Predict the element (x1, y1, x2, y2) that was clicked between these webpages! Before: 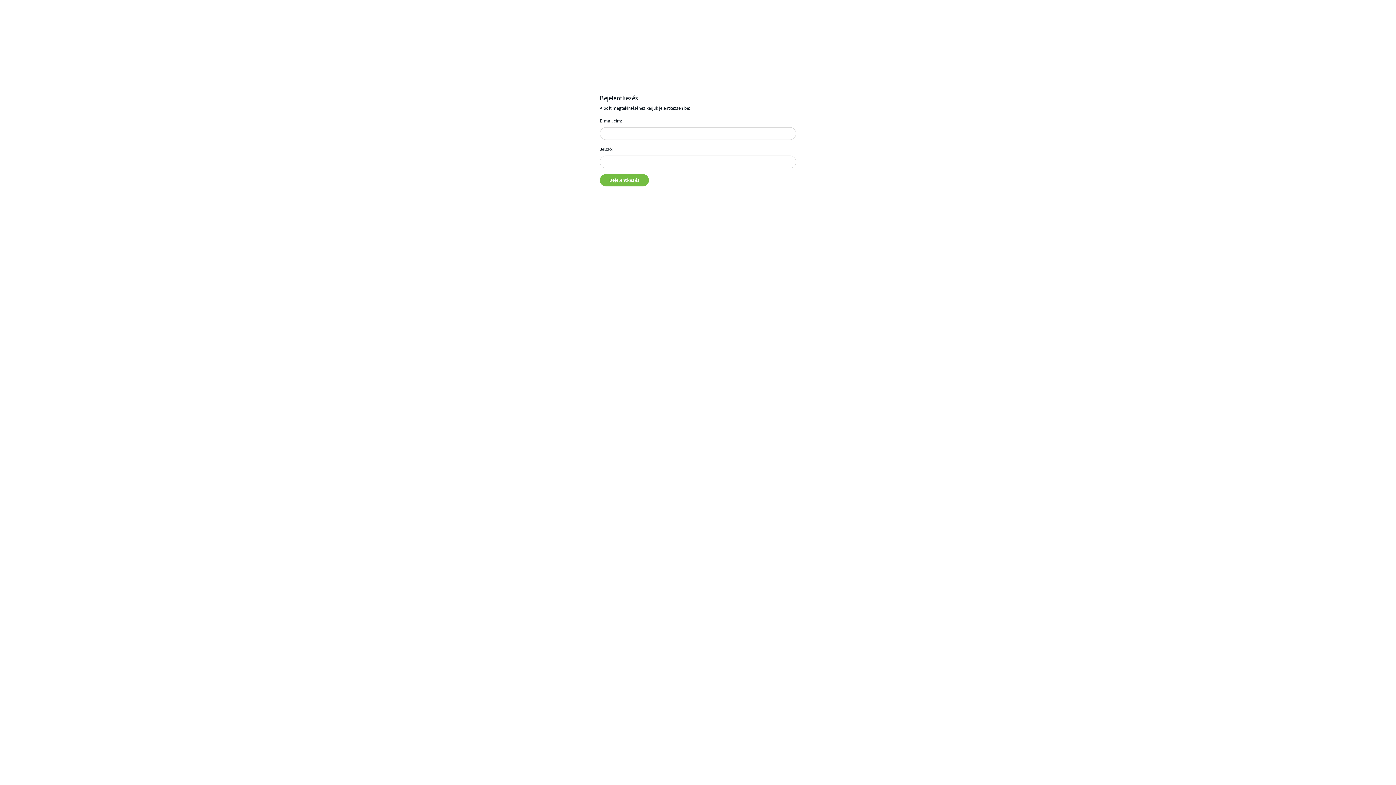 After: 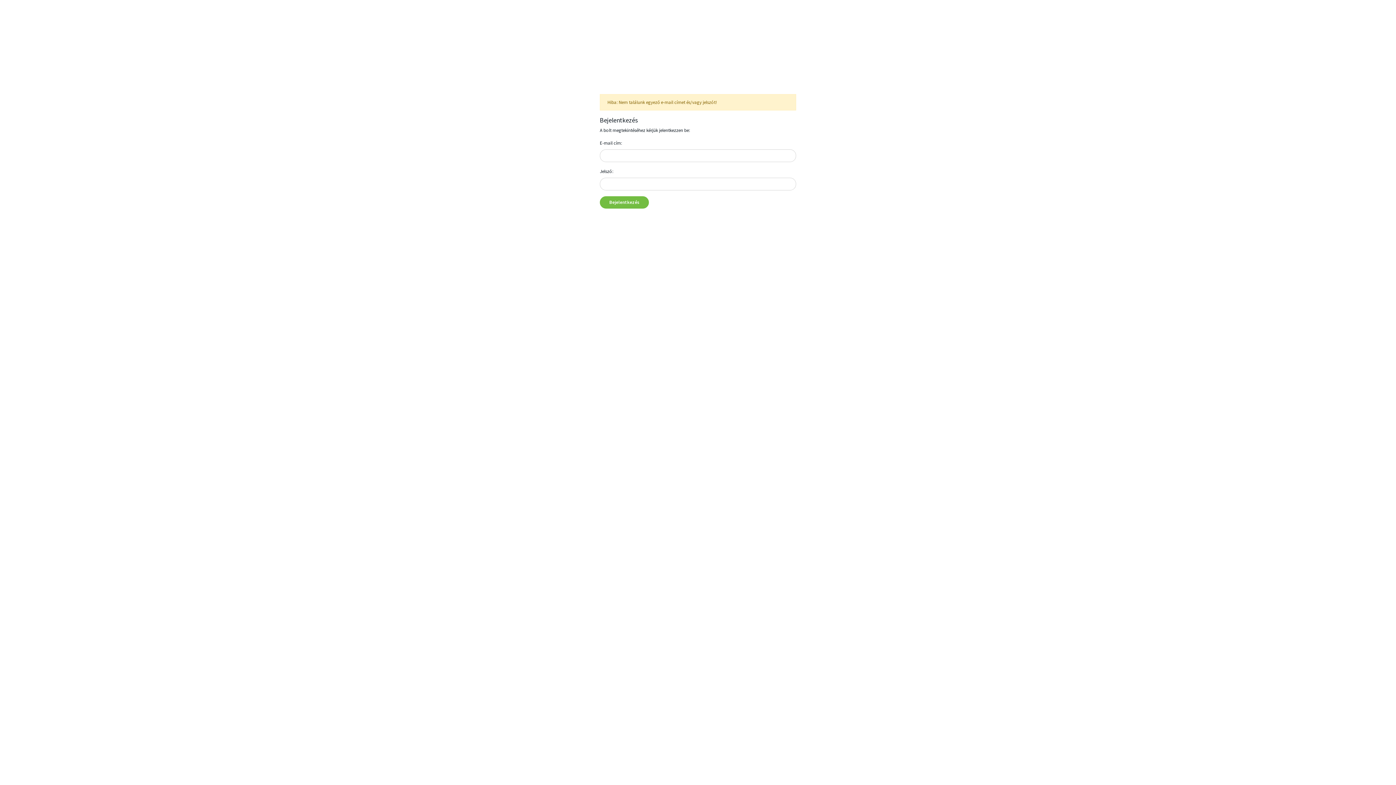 Action: label: Bejelentkezés bbox: (600, 174, 649, 186)